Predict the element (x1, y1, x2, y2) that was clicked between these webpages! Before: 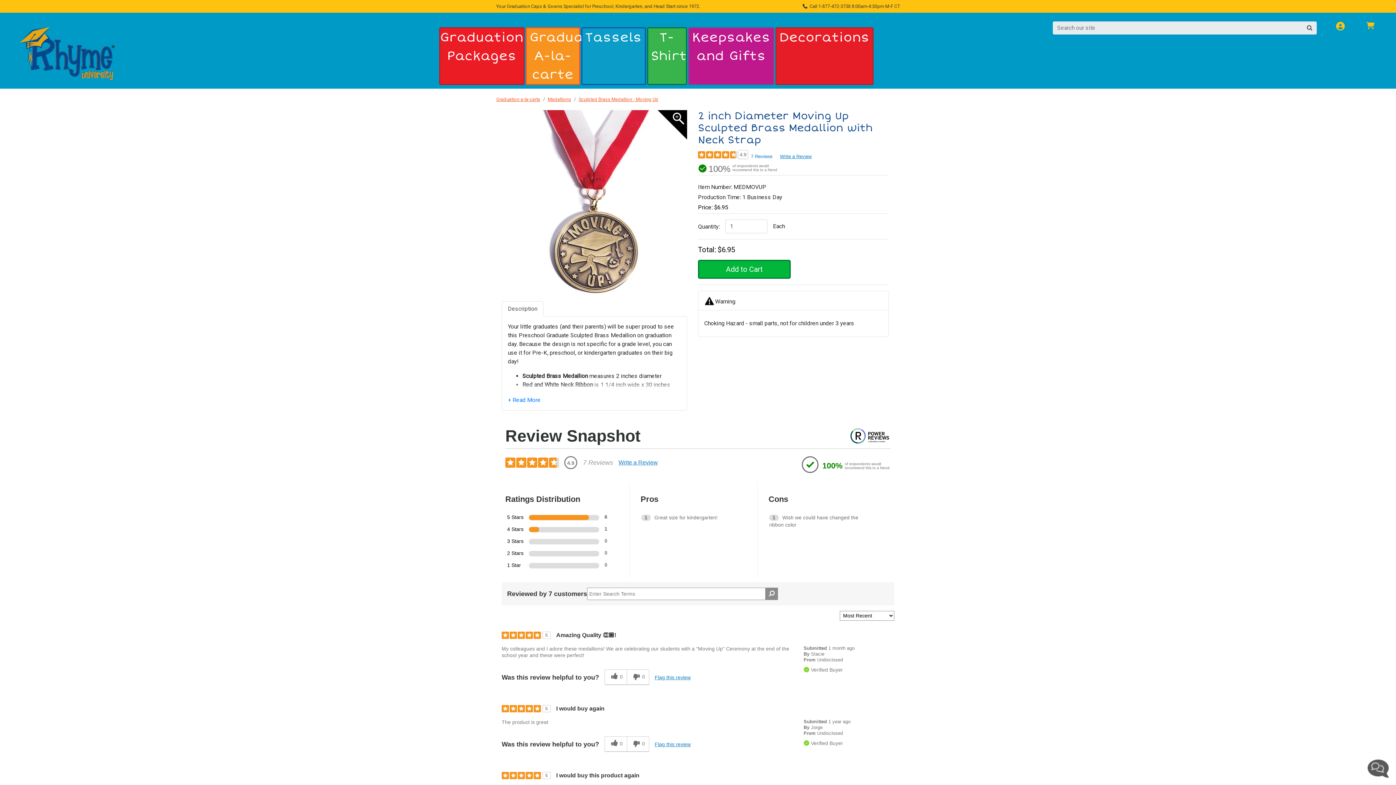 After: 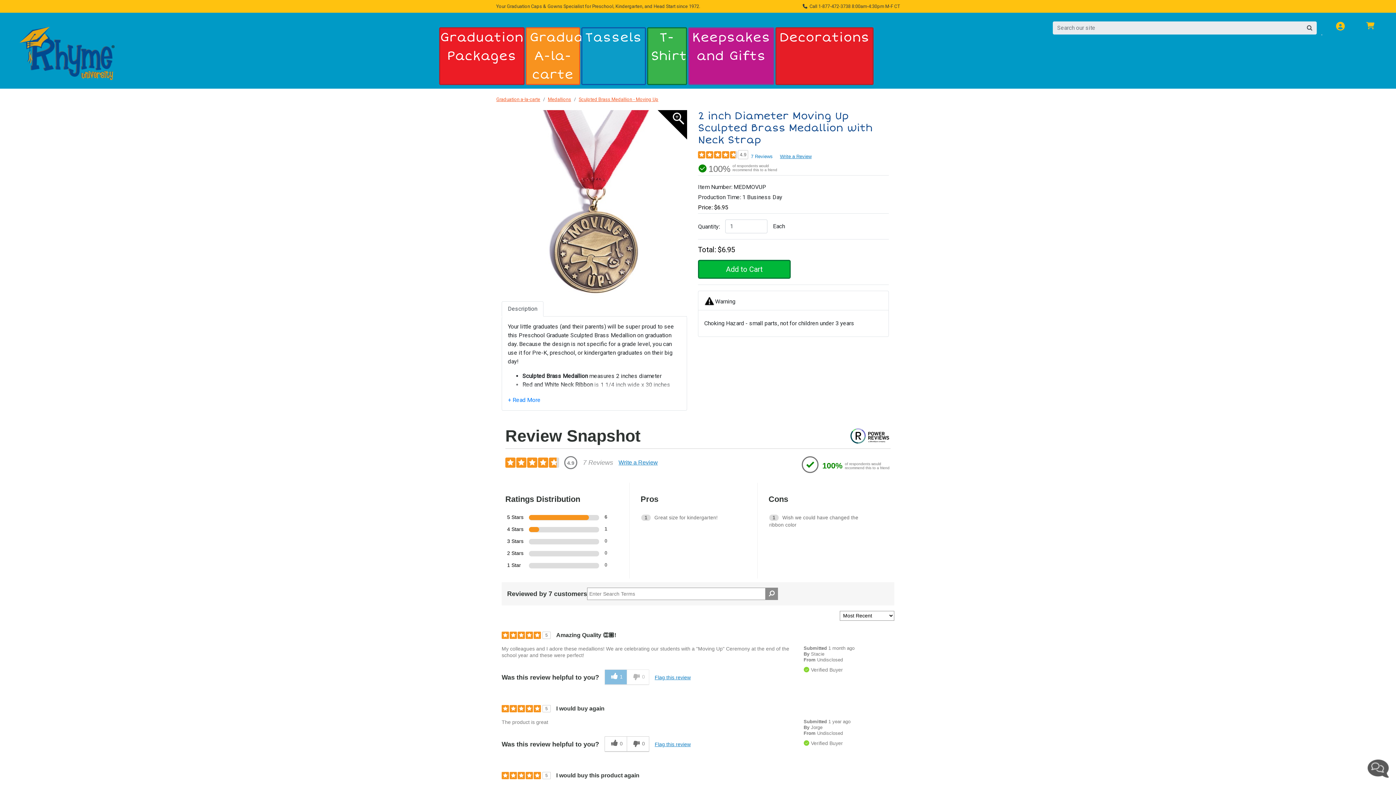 Action: bbox: (604, 669, 626, 685) label: 0 helpful votes, give this review a helpful vote